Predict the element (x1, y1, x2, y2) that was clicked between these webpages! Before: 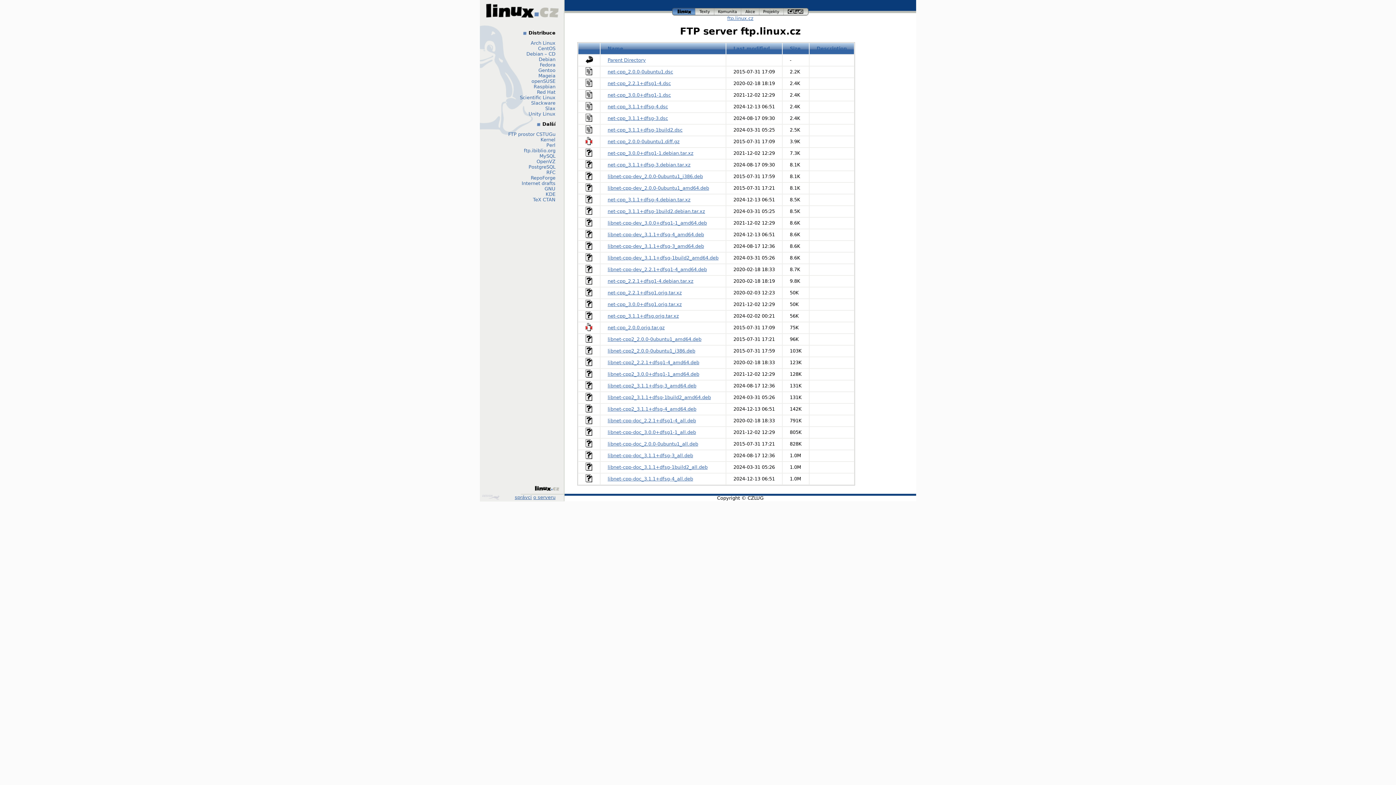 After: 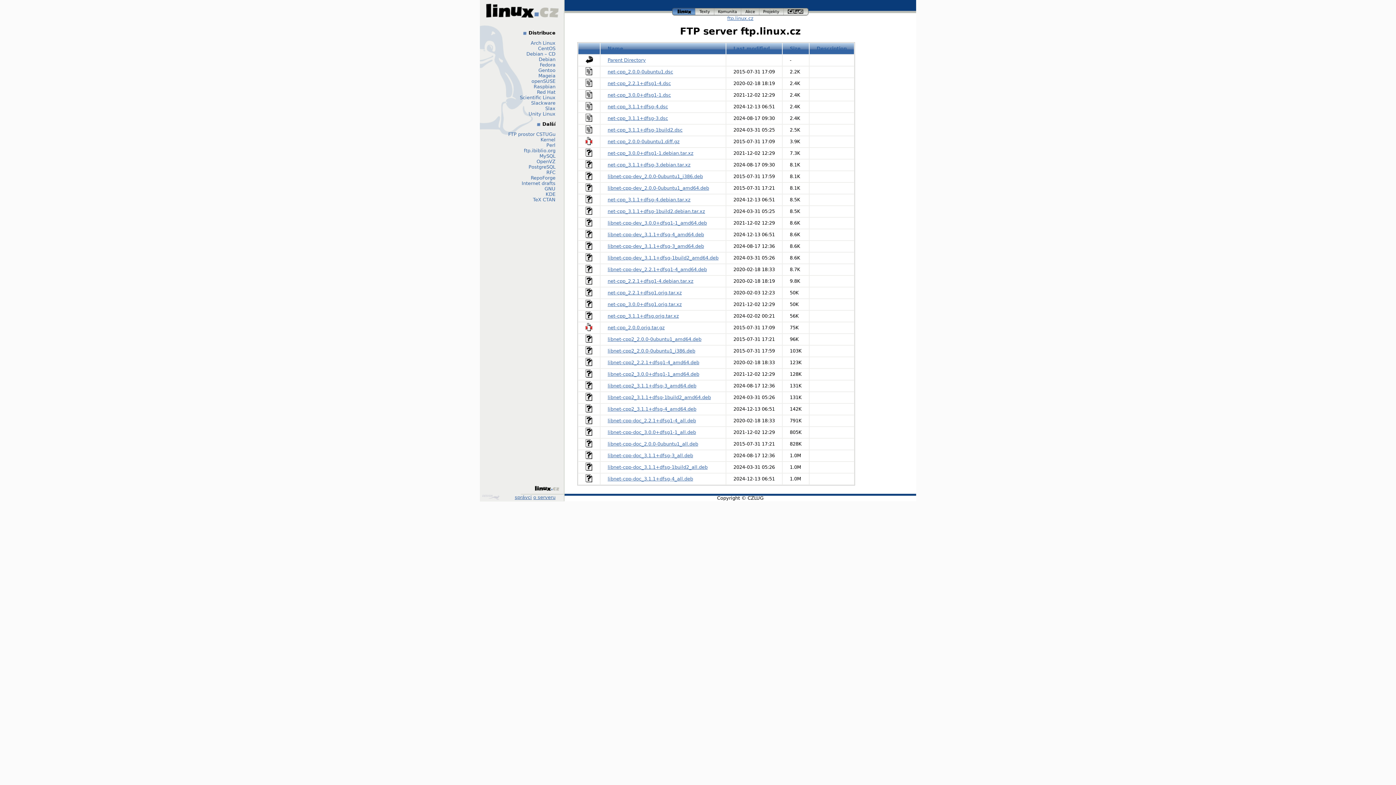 Action: bbox: (607, 336, 701, 342) label: libnet-cpp2_2.0.0-0ubuntu1_amd64.deb